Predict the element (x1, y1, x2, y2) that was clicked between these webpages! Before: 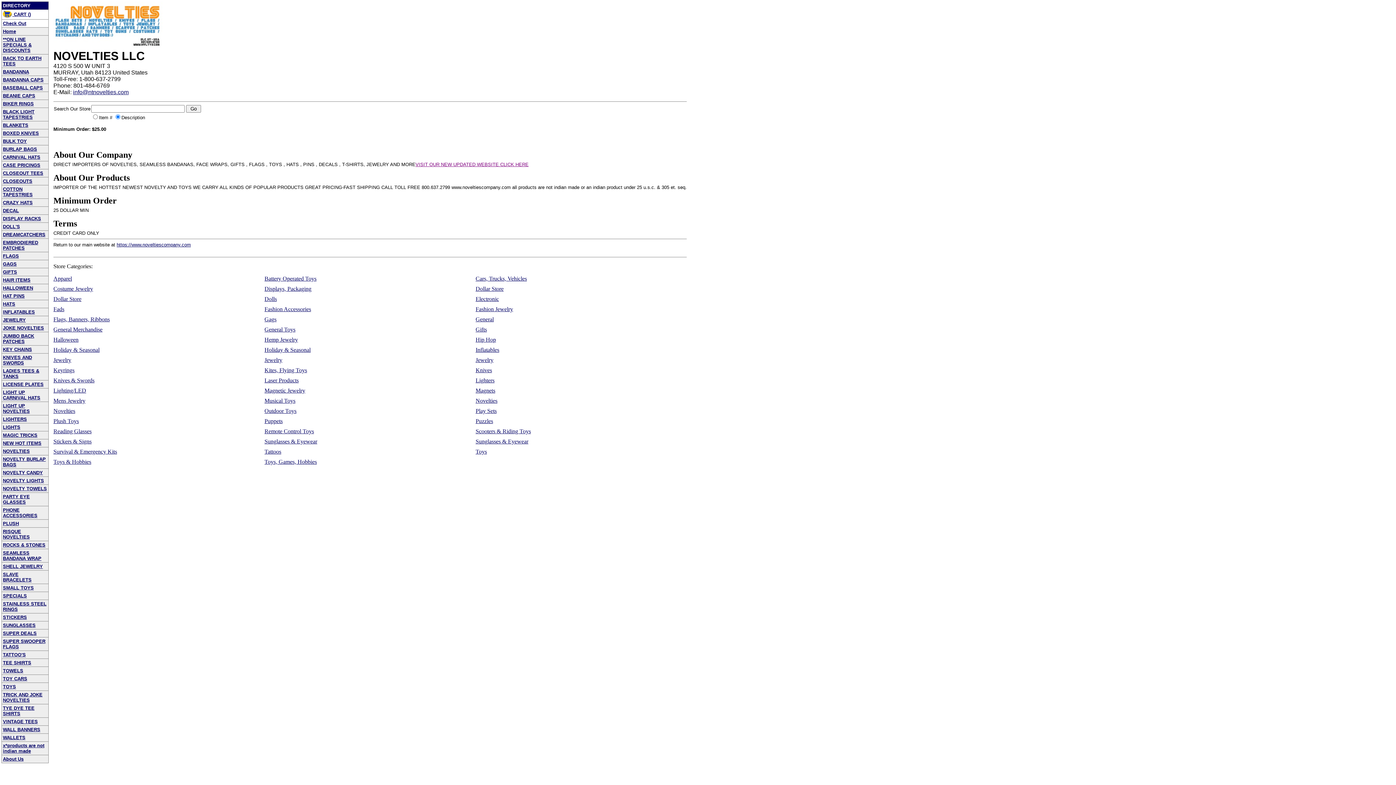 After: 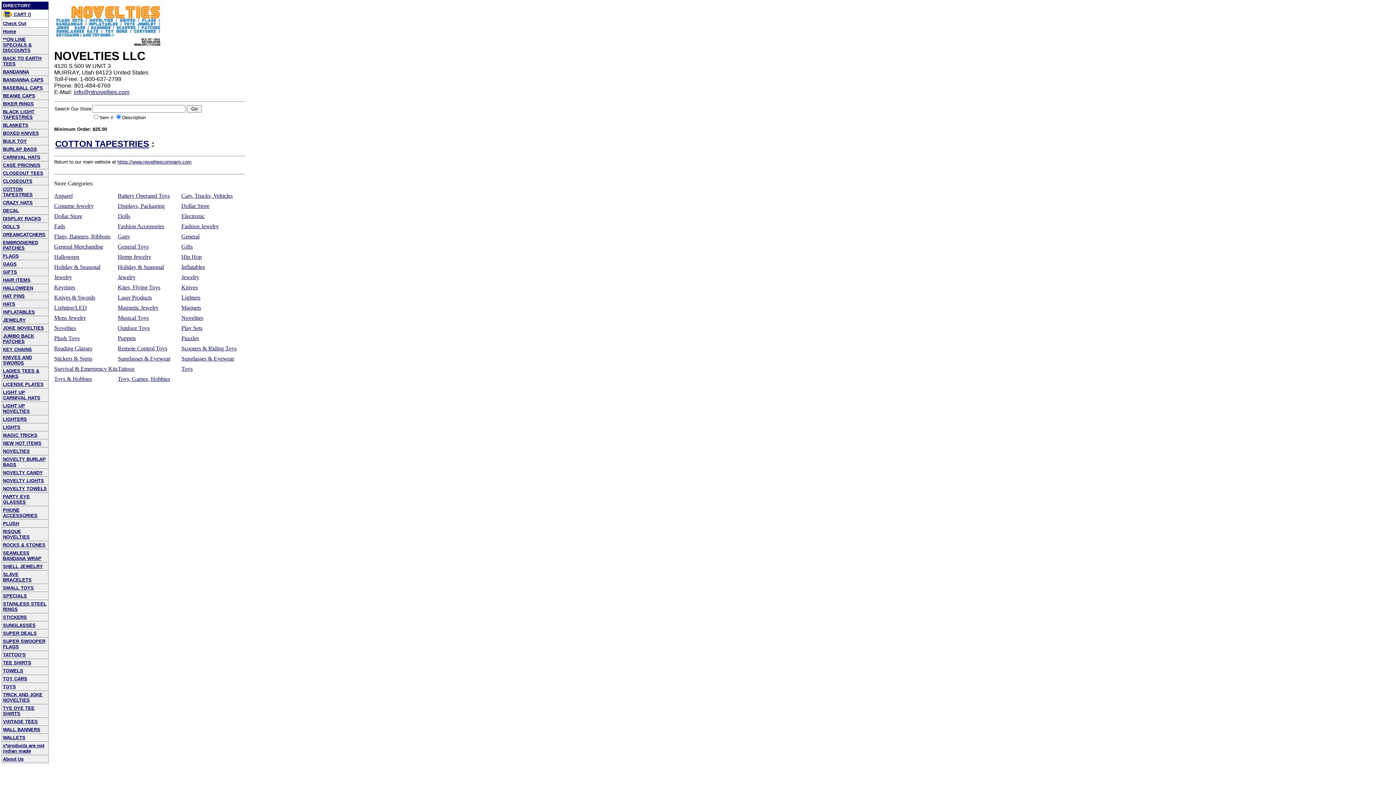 Action: label: COTTON TAPESTRIES bbox: (2, 185, 32, 197)